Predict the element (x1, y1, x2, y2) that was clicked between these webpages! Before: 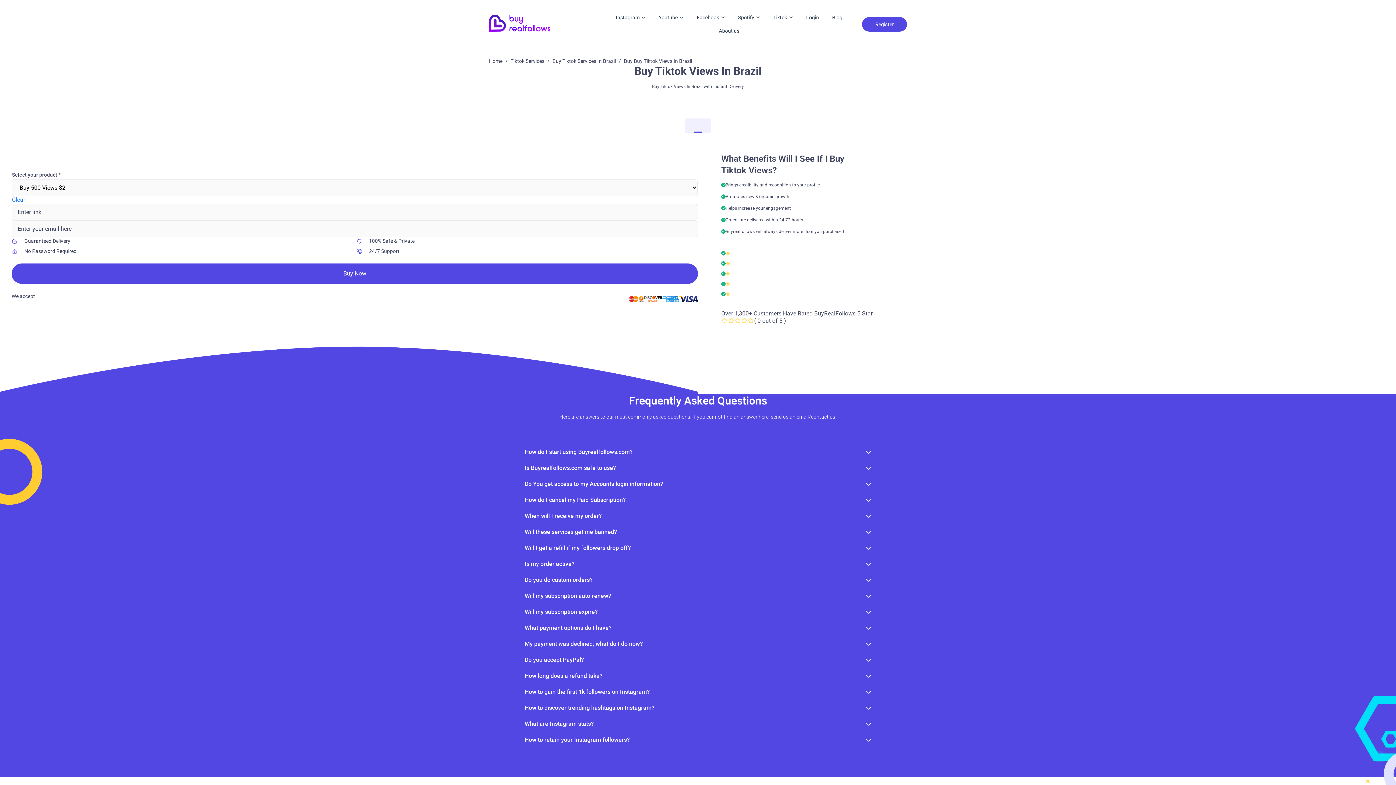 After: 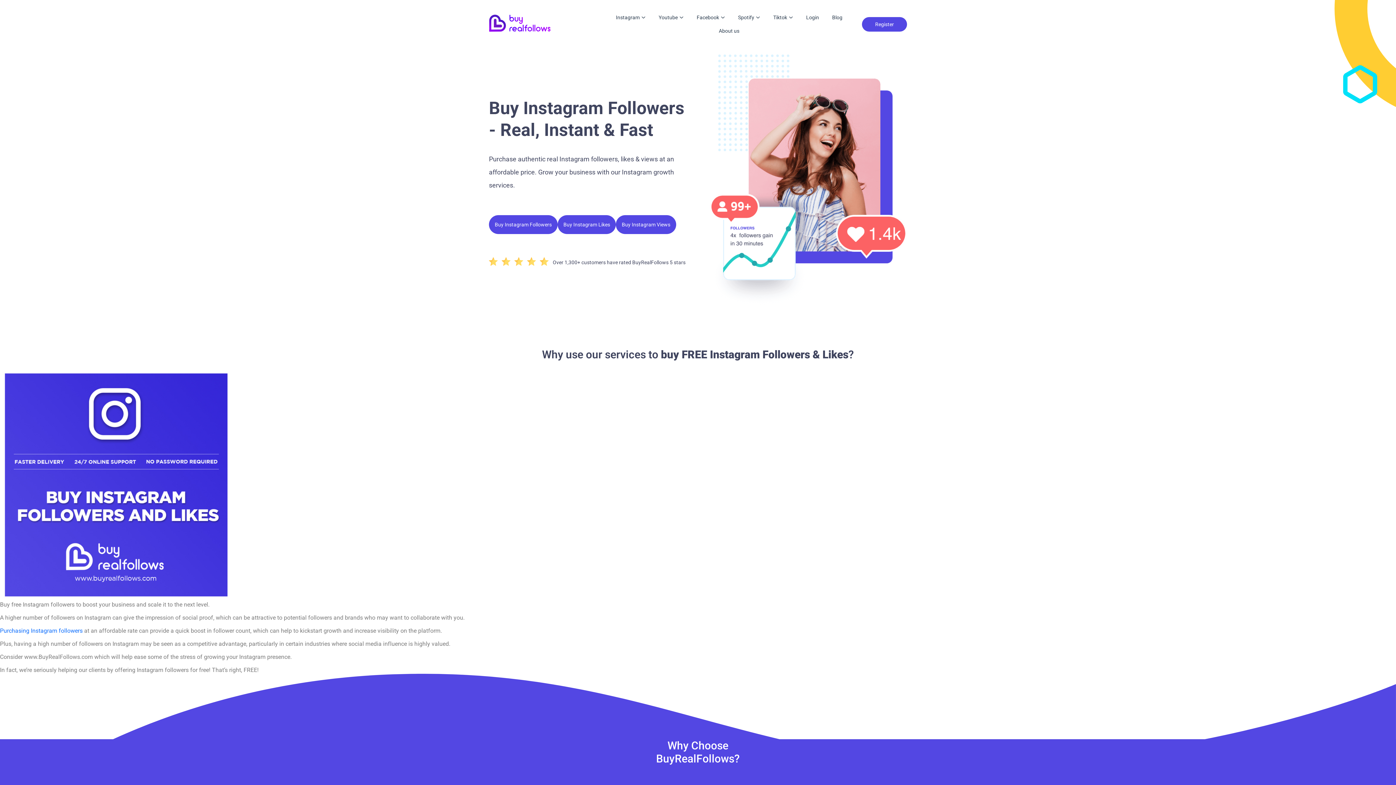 Action: bbox: (489, 58, 502, 64) label: Home